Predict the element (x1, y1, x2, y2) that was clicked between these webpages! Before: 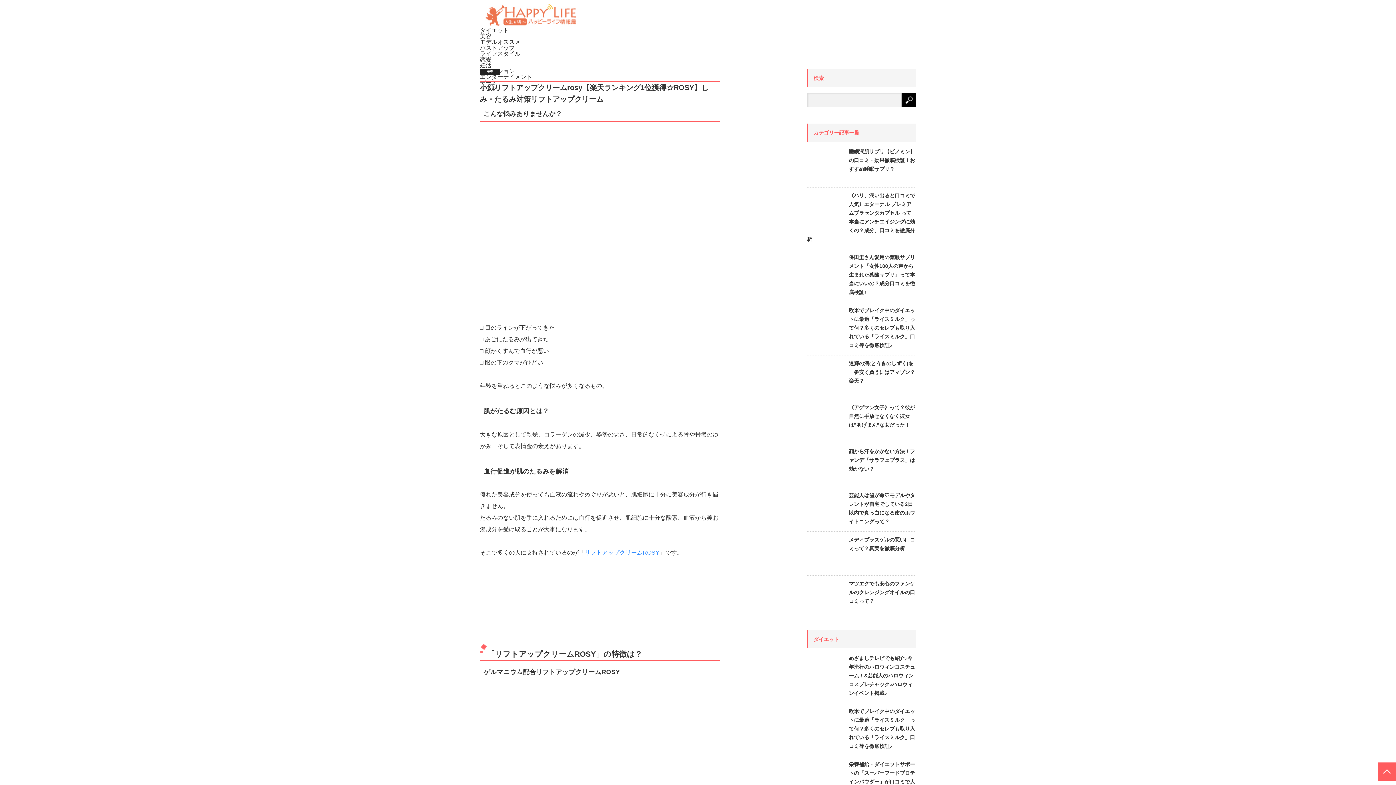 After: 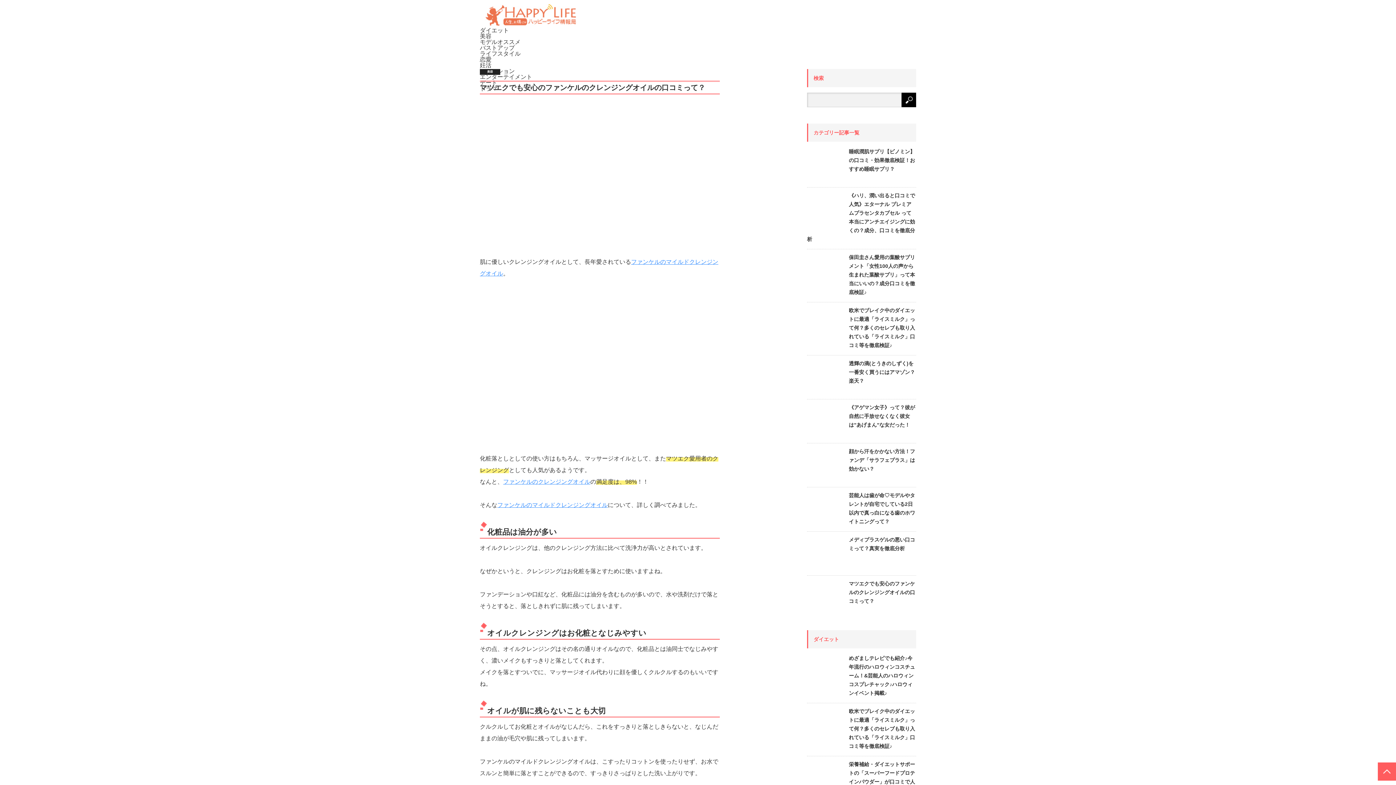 Action: bbox: (807, 579, 843, 616)